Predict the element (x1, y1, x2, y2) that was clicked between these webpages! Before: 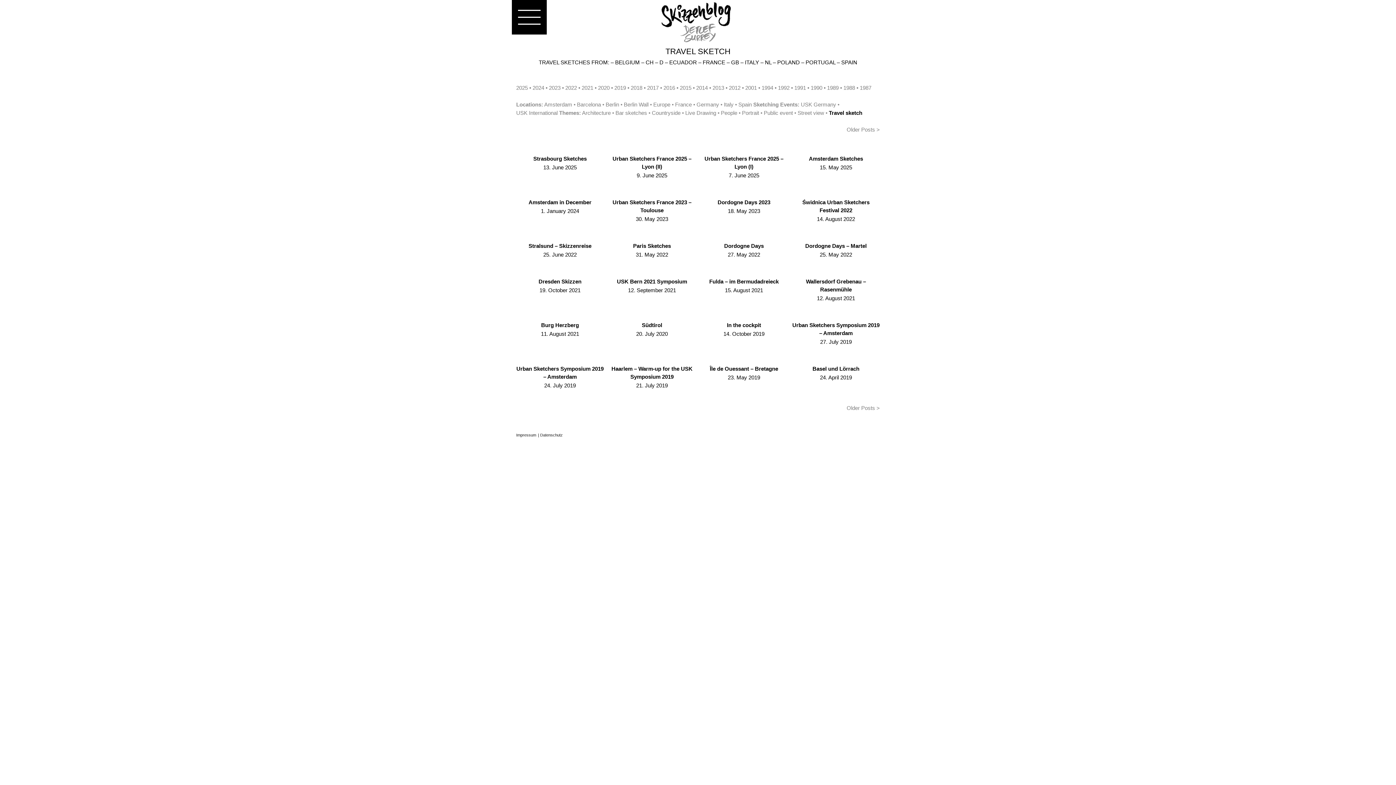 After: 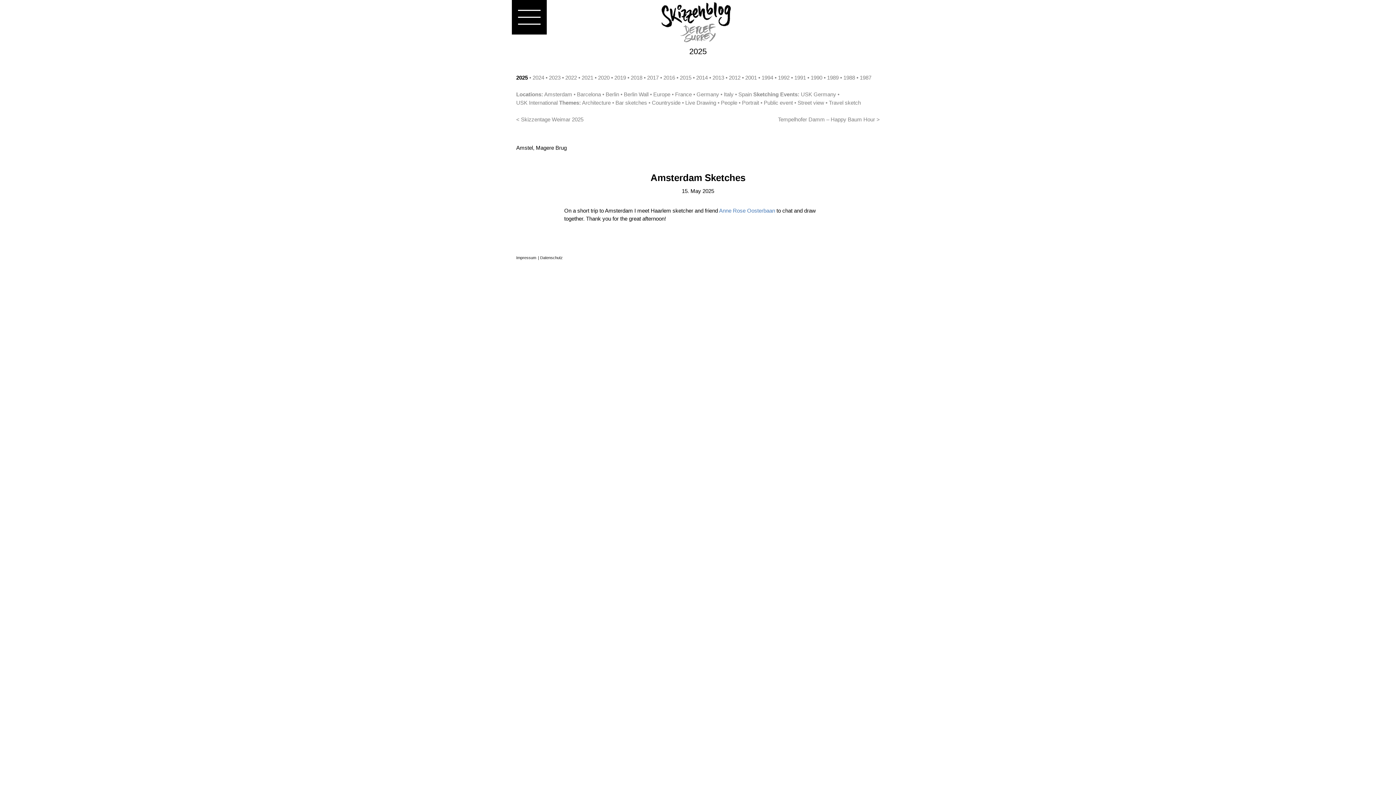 Action: bbox: (792, 154, 880, 171) label: Amsterdam Sketches
15. May 2025